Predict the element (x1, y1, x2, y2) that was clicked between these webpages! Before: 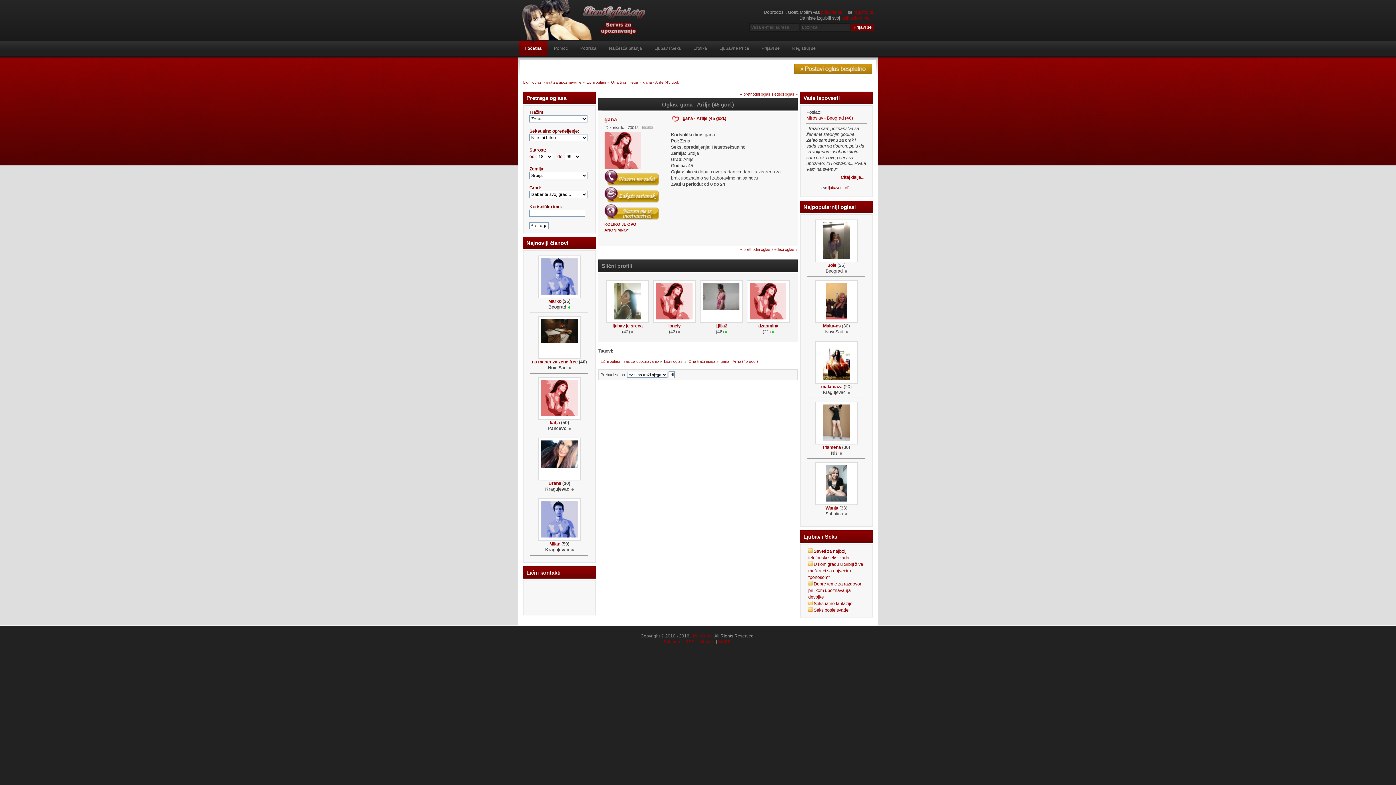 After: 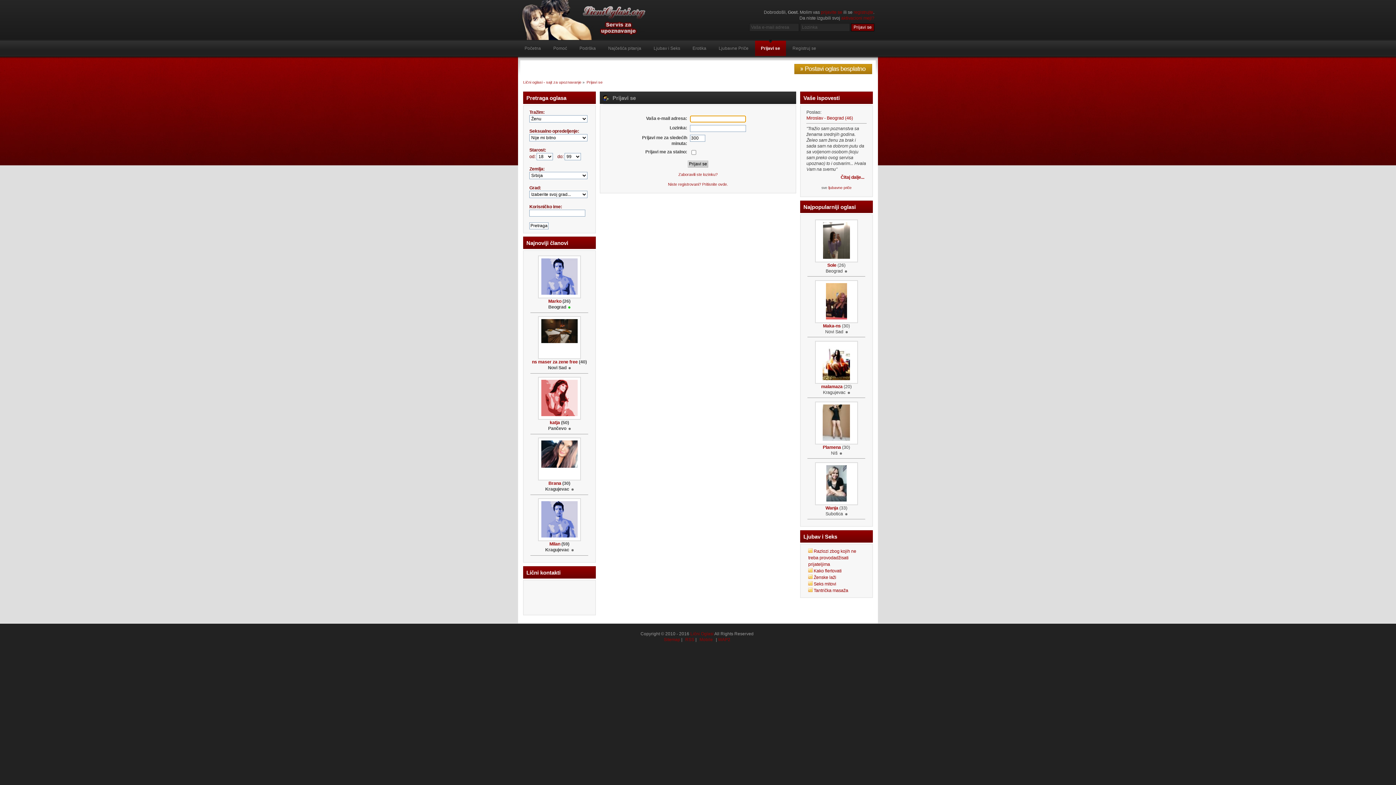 Action: bbox: (756, 40, 785, 56) label: Prijavi se